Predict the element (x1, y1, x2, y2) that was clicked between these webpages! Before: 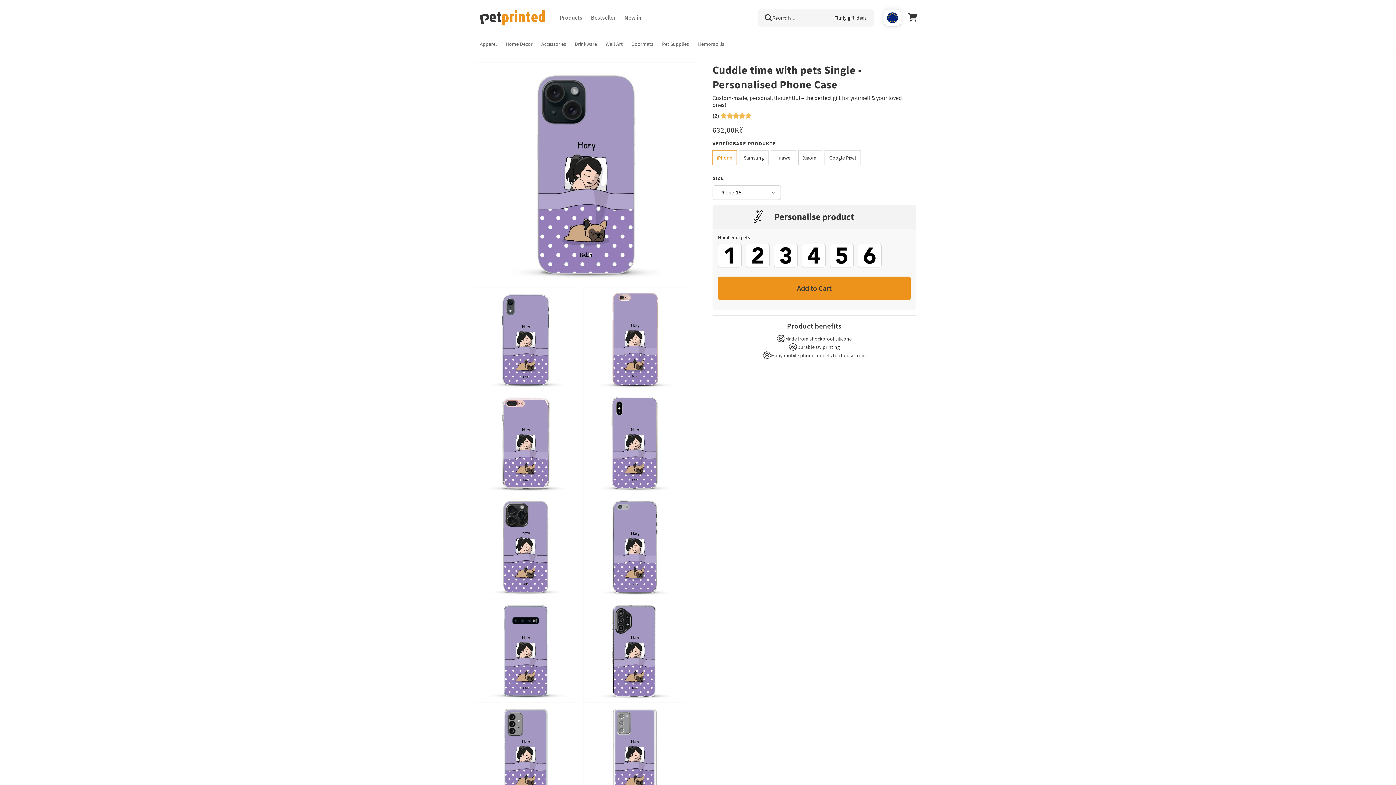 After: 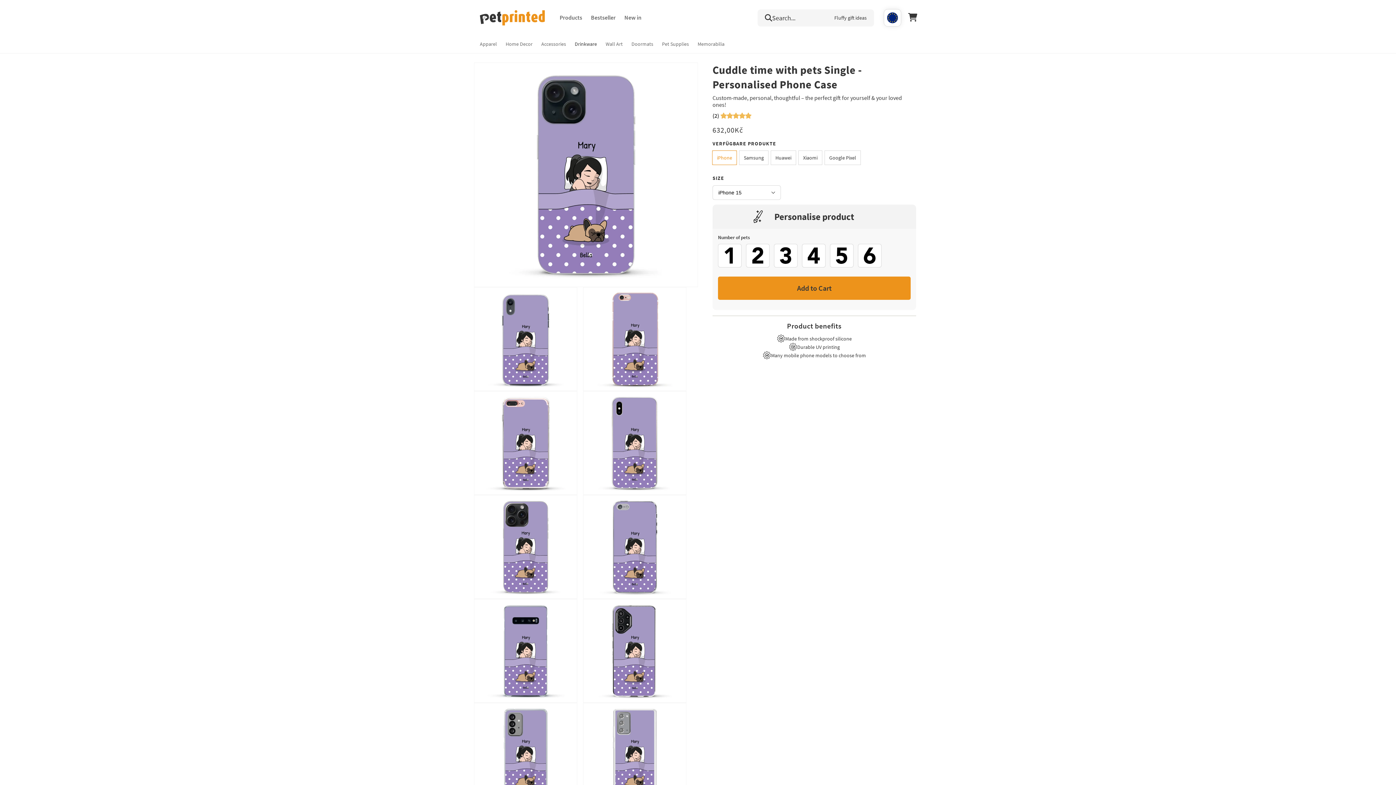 Action: bbox: (570, 35, 601, 53) label: Drinkware